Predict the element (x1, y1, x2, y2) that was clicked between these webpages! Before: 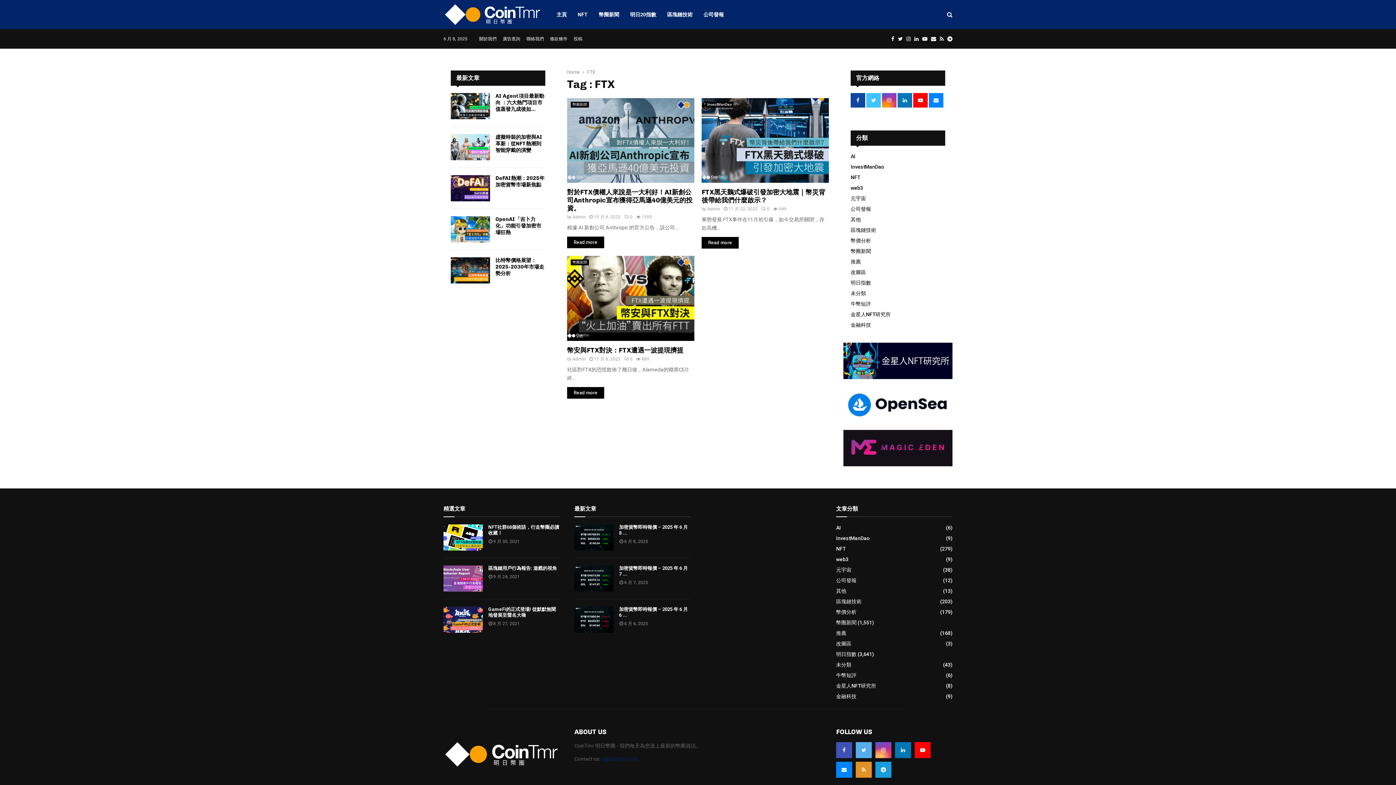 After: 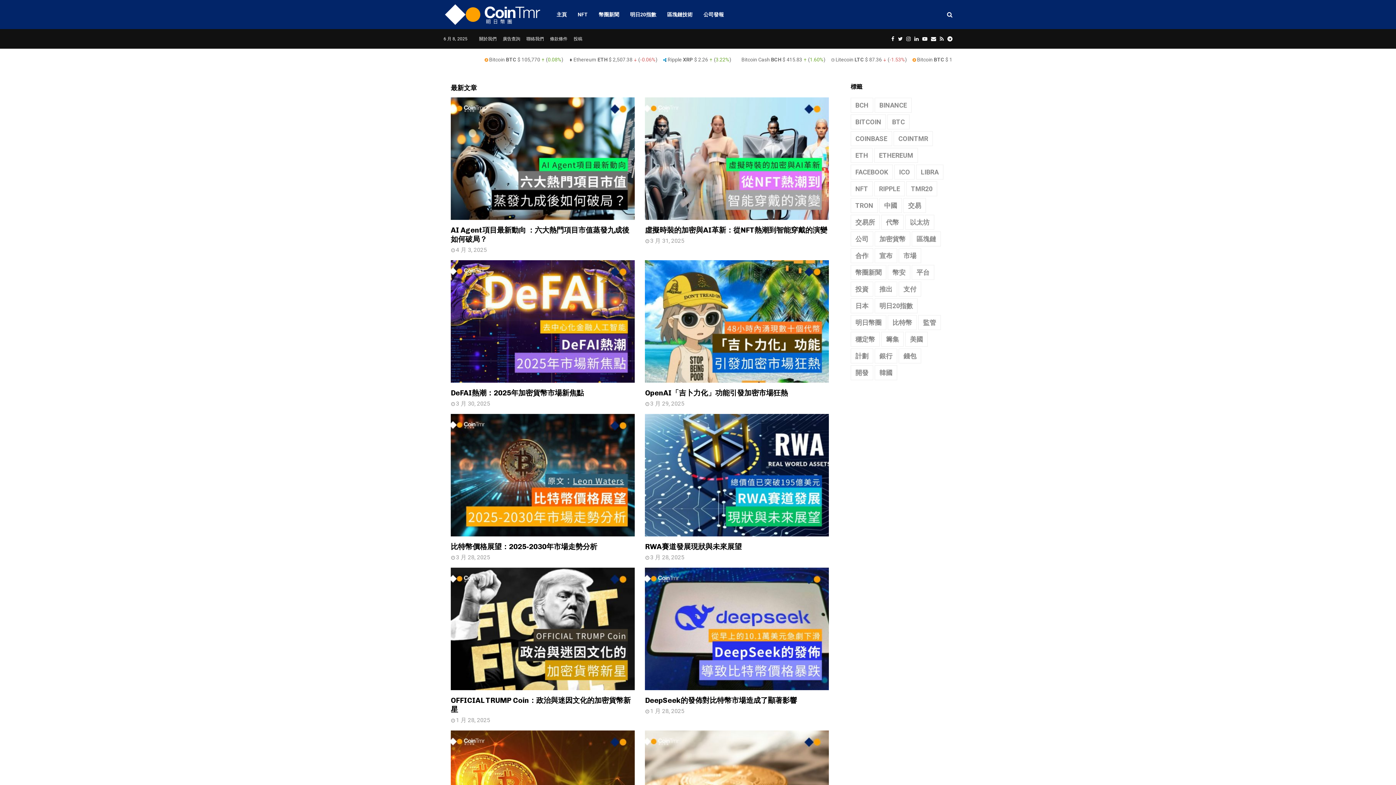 Action: bbox: (556, 0, 566, 29) label: 主頁